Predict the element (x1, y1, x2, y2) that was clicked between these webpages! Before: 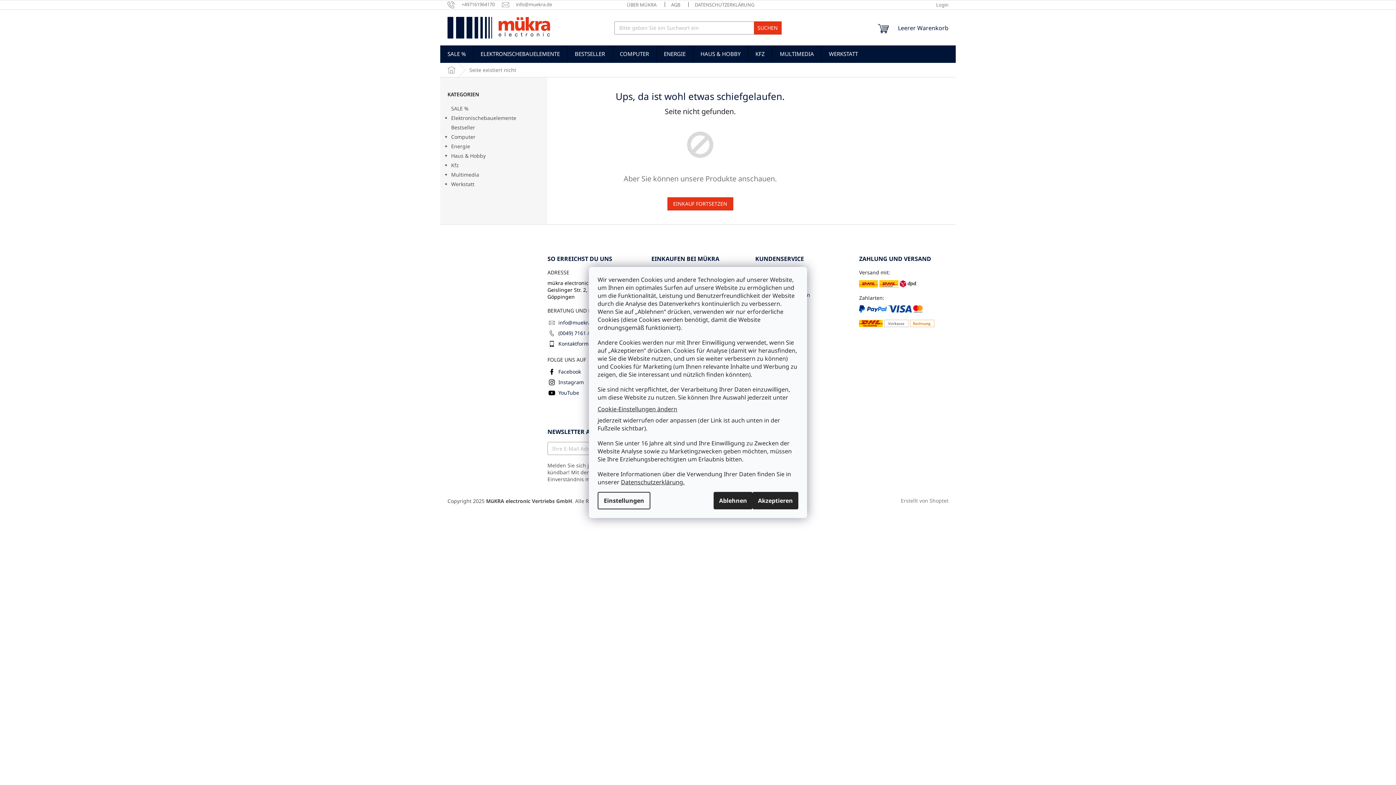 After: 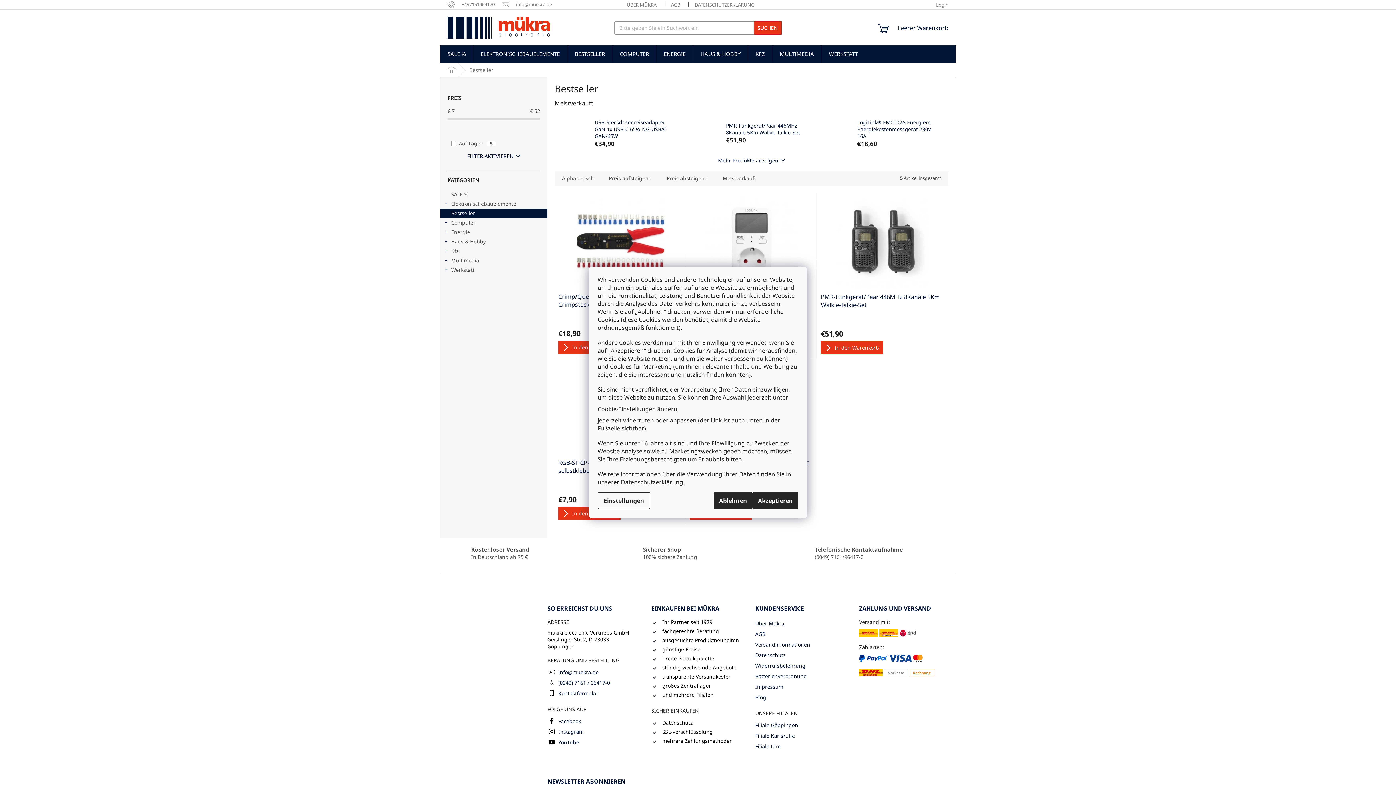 Action: label: Bestseller  bbox: (440, 122, 547, 132)